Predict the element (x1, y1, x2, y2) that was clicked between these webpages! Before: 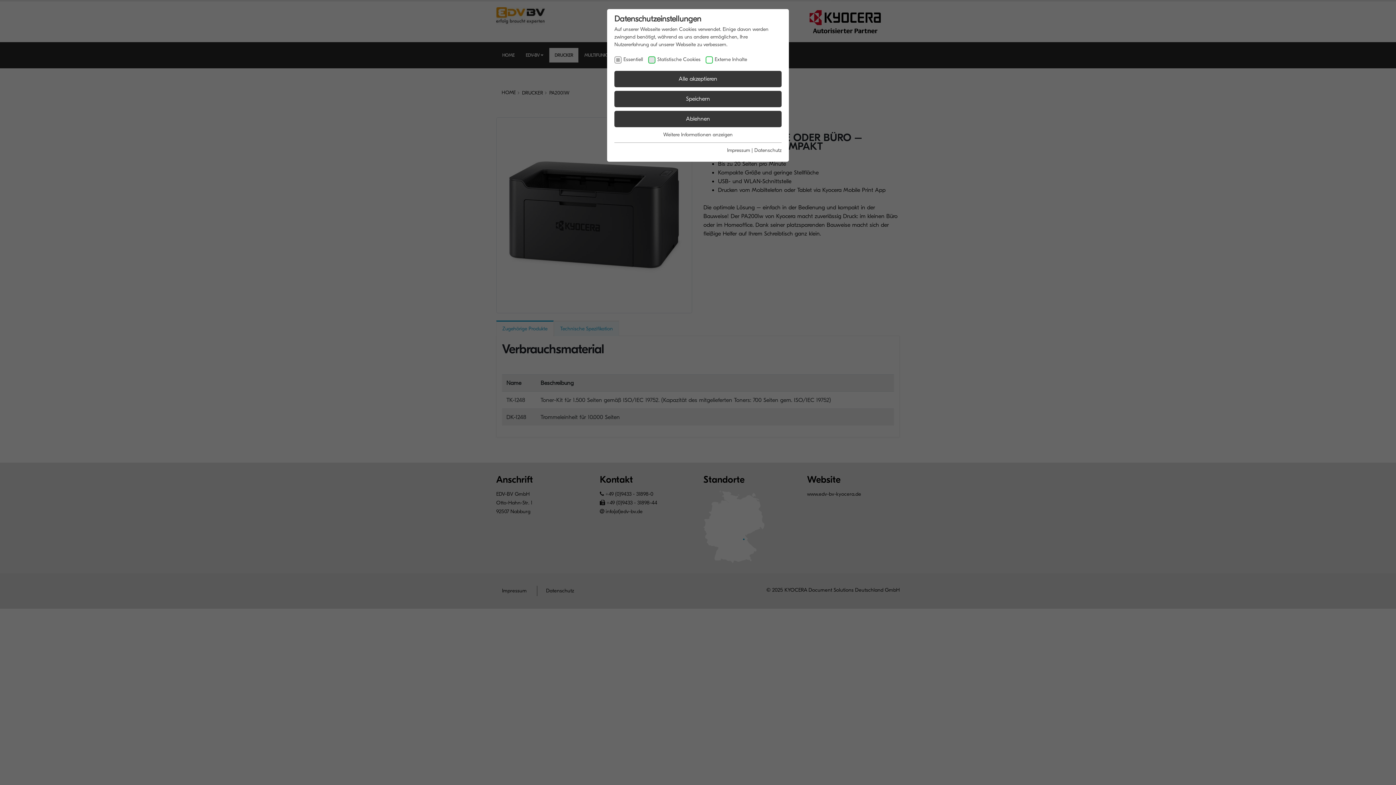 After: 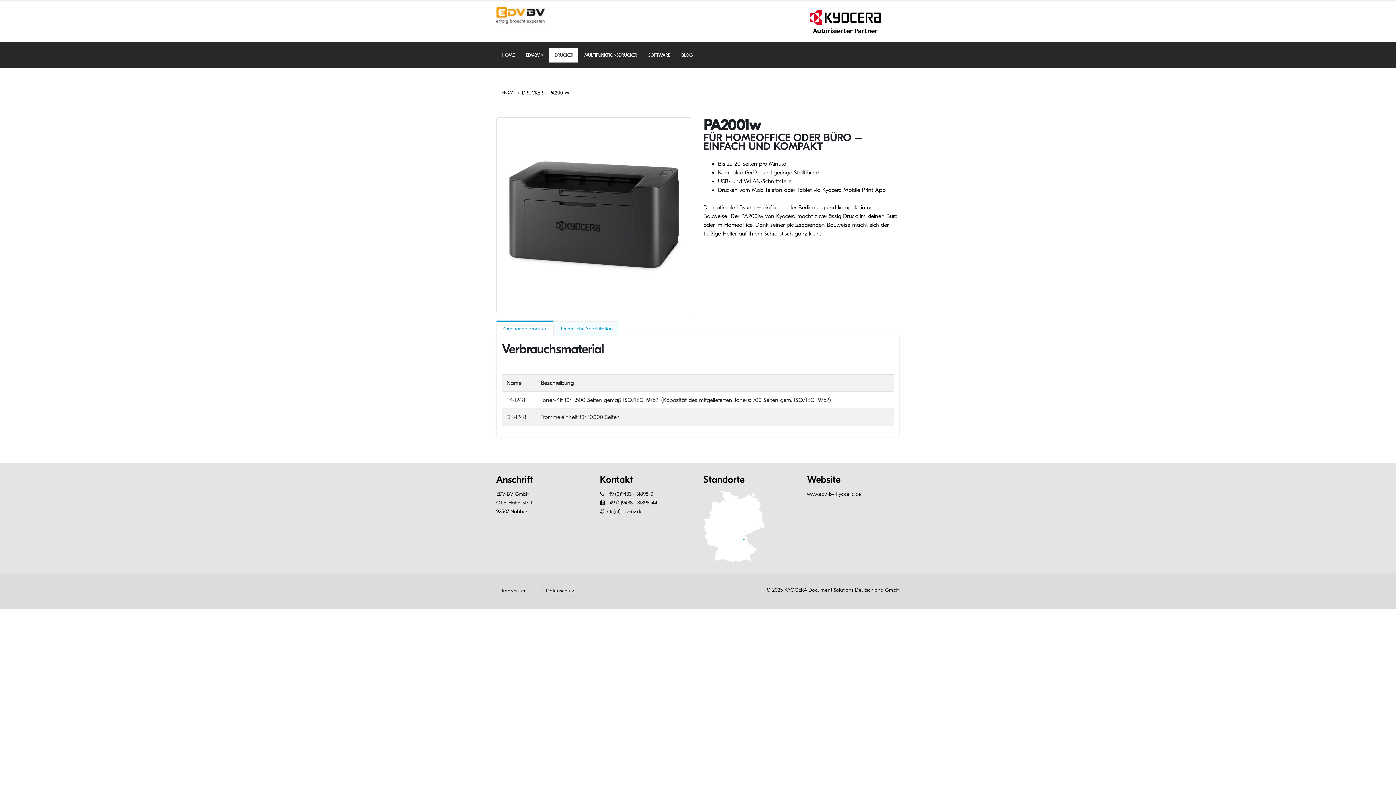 Action: bbox: (614, 90, 781, 107) label: Speichern